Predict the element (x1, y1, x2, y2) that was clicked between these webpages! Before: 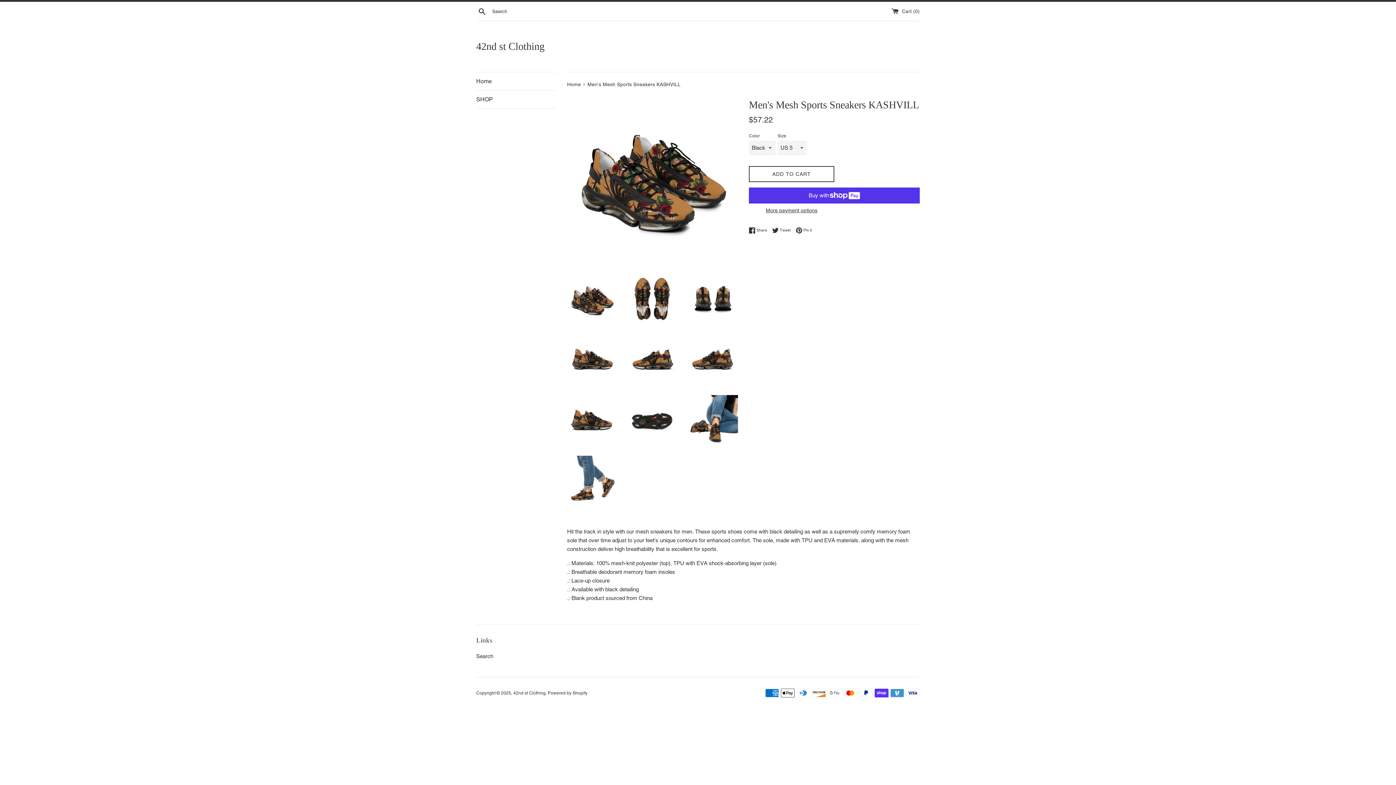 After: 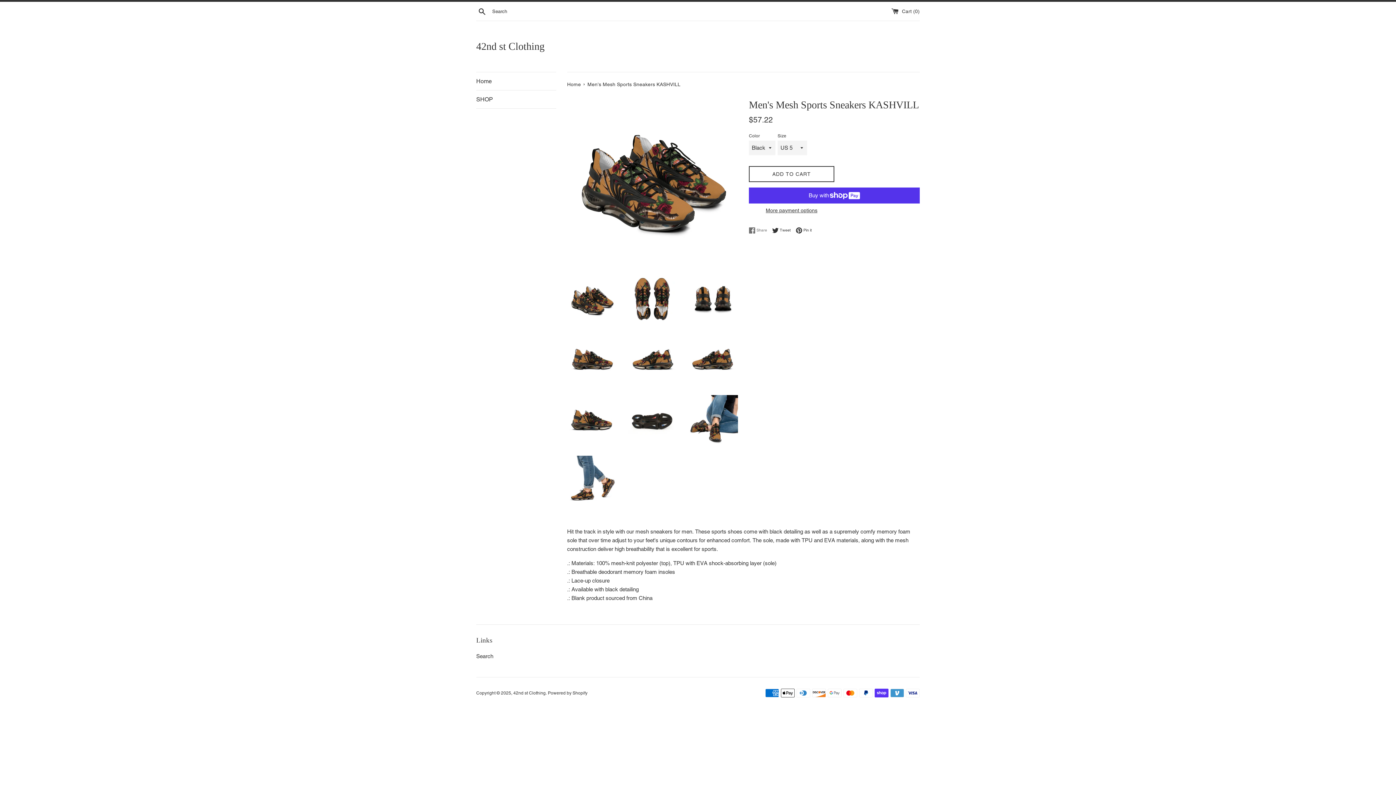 Action: label:  Share
Share on Facebook bbox: (749, 227, 770, 233)